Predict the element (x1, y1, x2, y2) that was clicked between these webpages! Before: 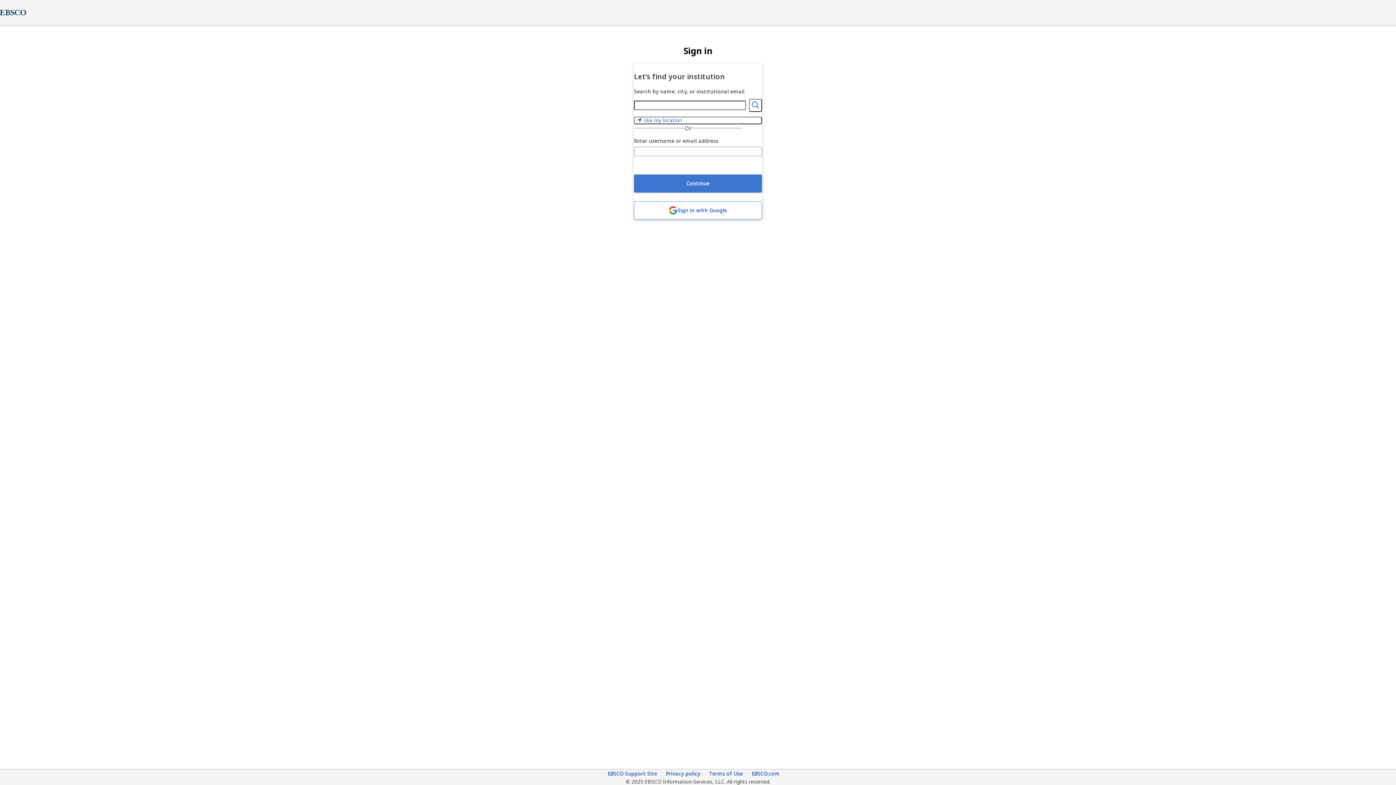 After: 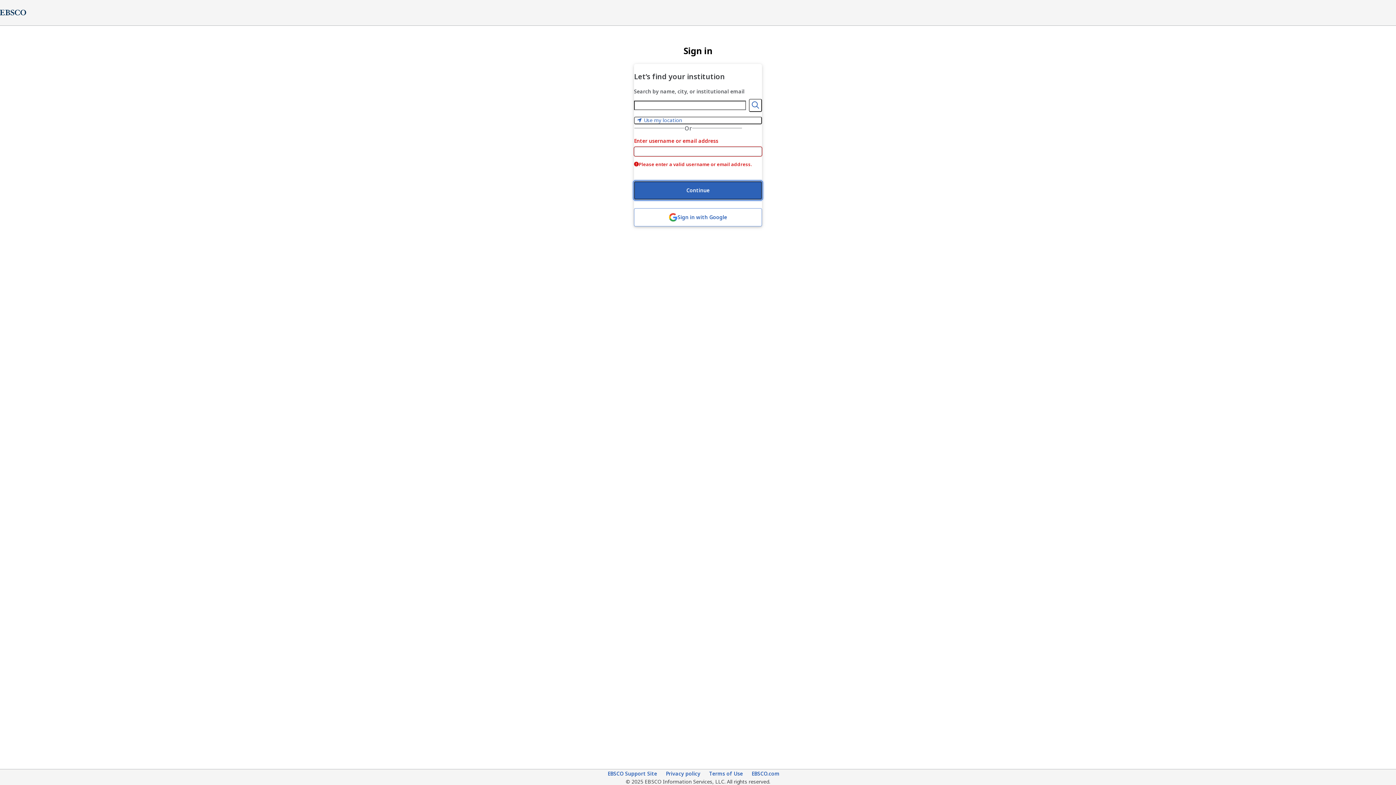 Action: bbox: (634, 174, 762, 192) label: Continue